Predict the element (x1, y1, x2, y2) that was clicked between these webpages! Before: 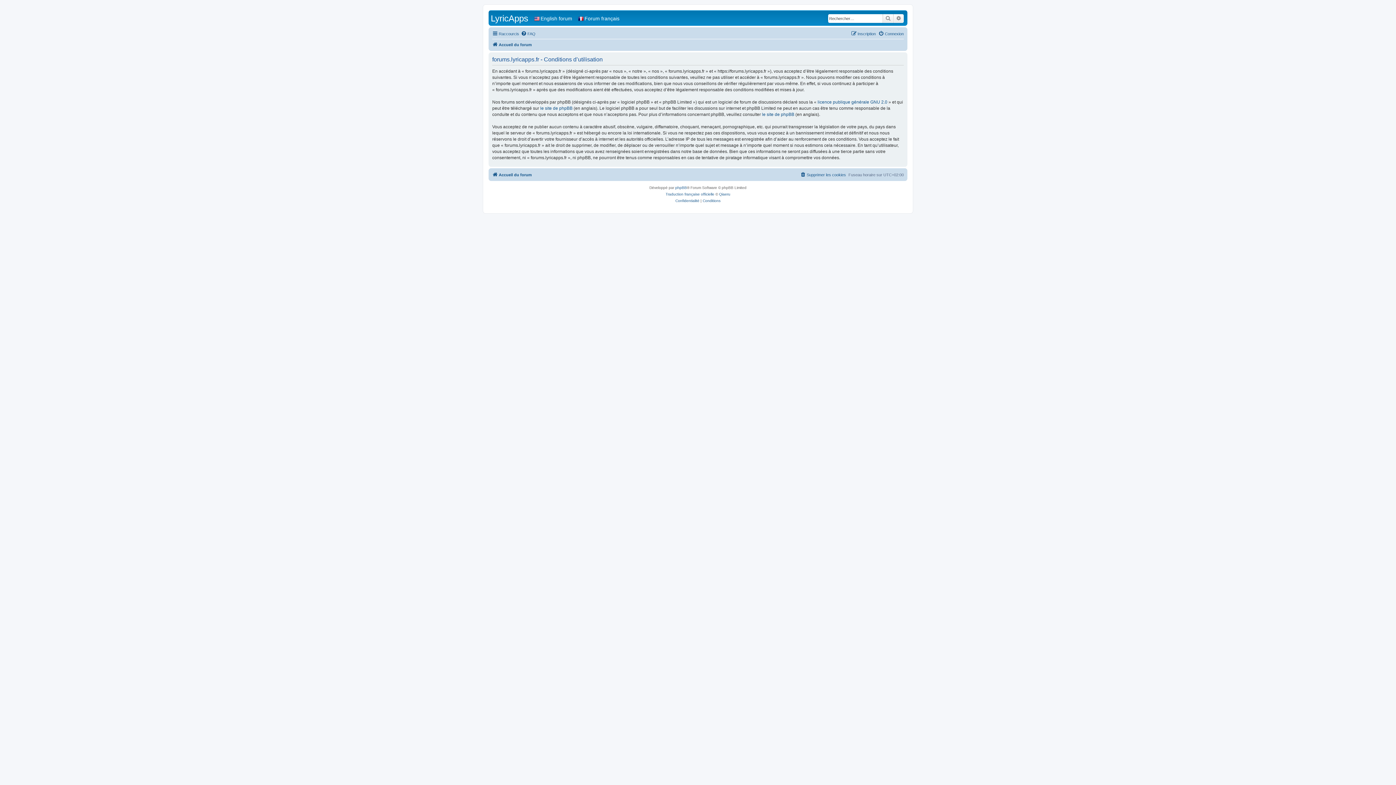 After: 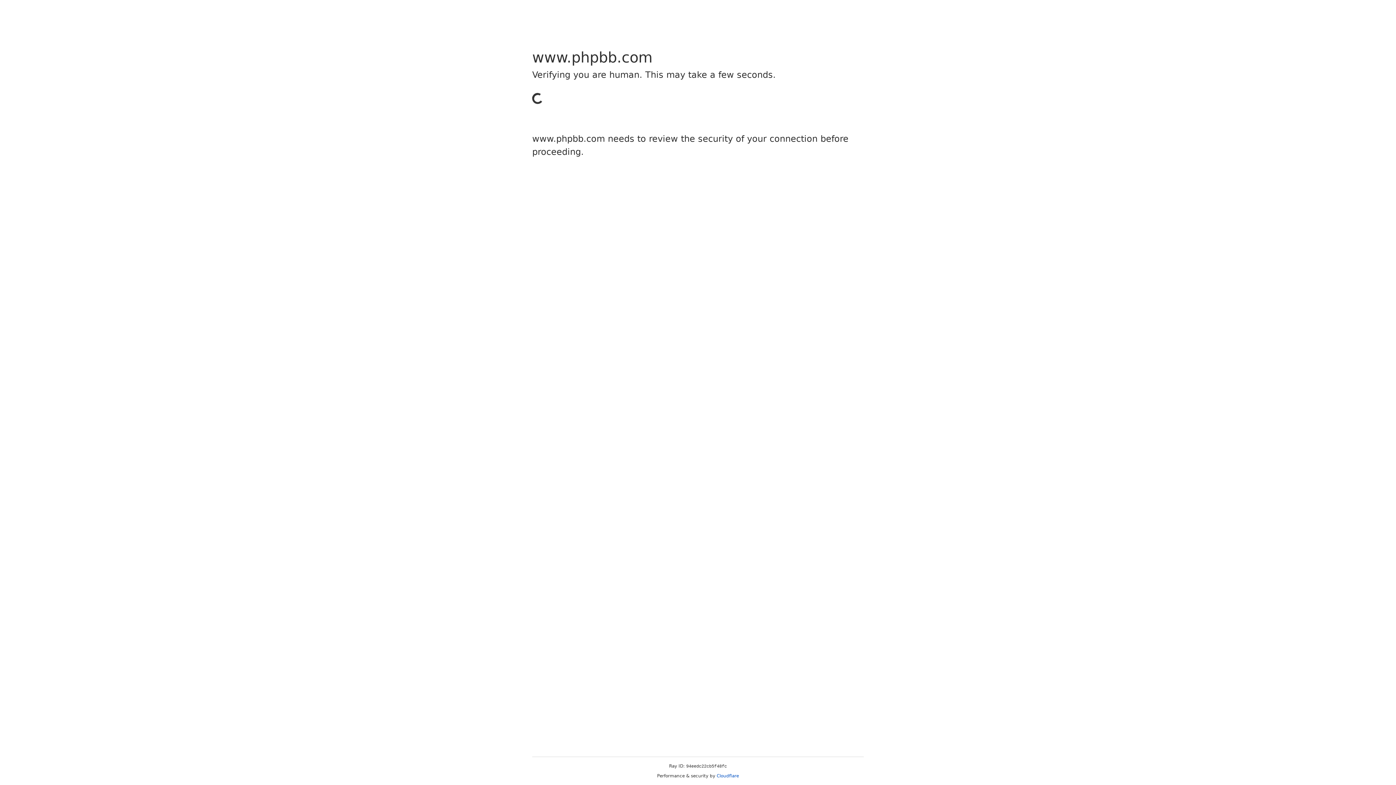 Action: label: Traduction française officielle bbox: (665, 191, 714, 197)